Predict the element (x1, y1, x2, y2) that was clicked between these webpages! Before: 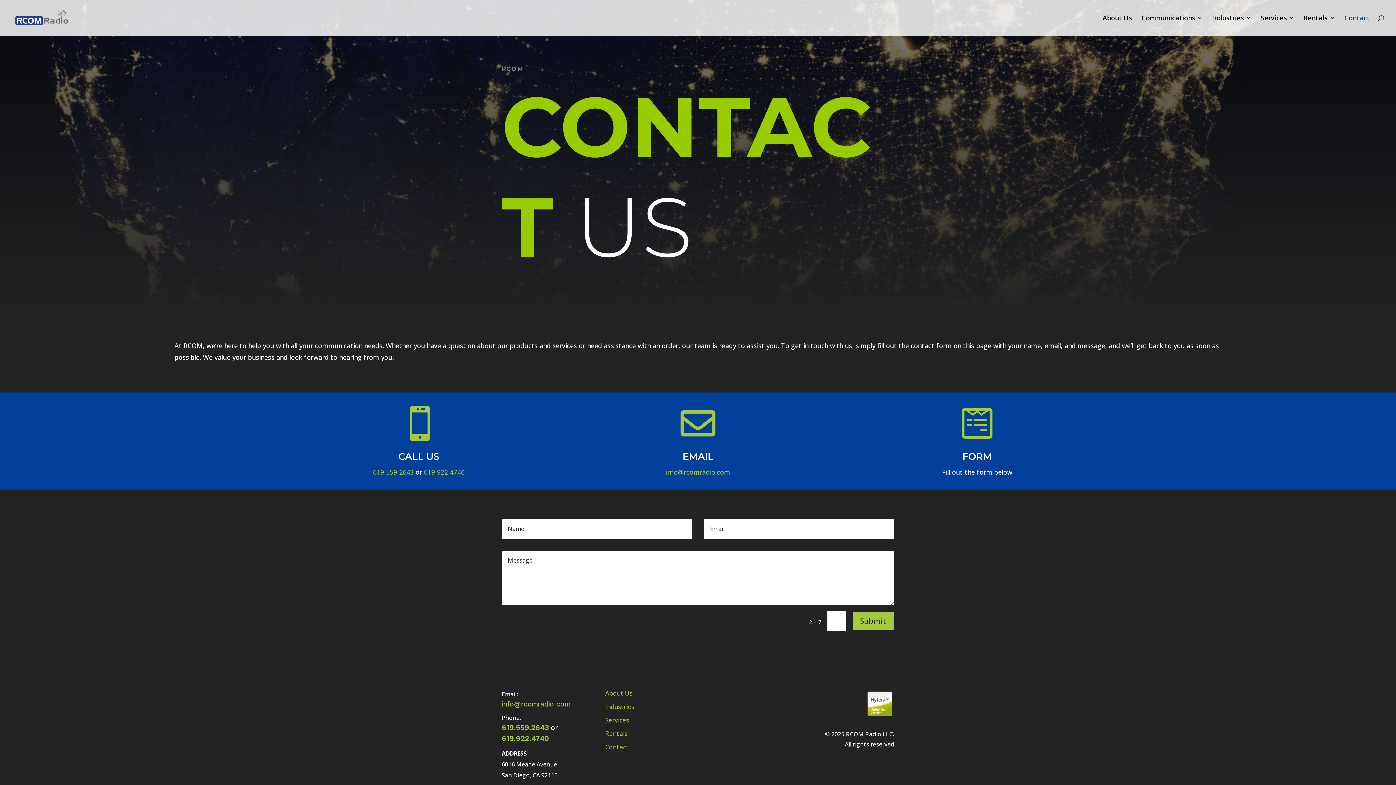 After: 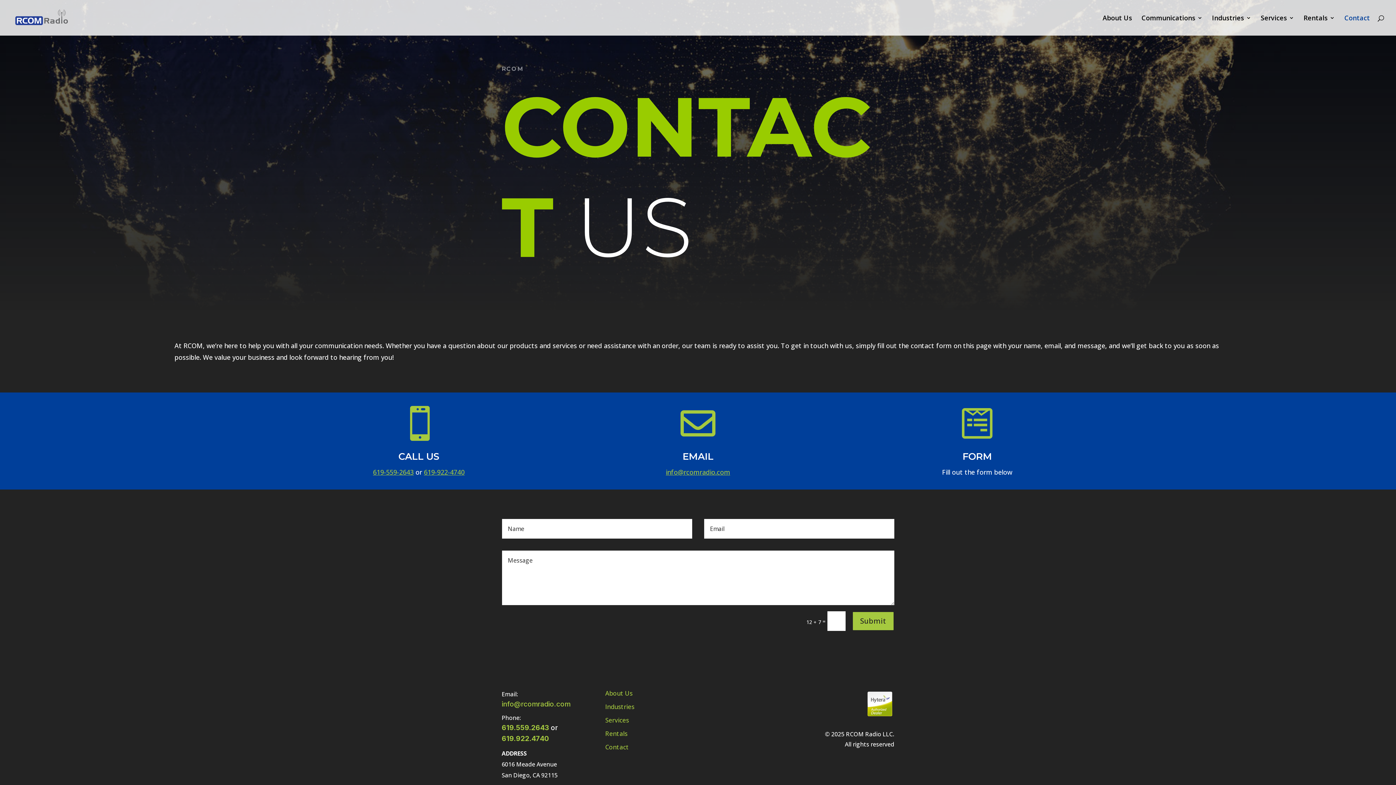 Action: bbox: (605, 743, 629, 751) label: Contact